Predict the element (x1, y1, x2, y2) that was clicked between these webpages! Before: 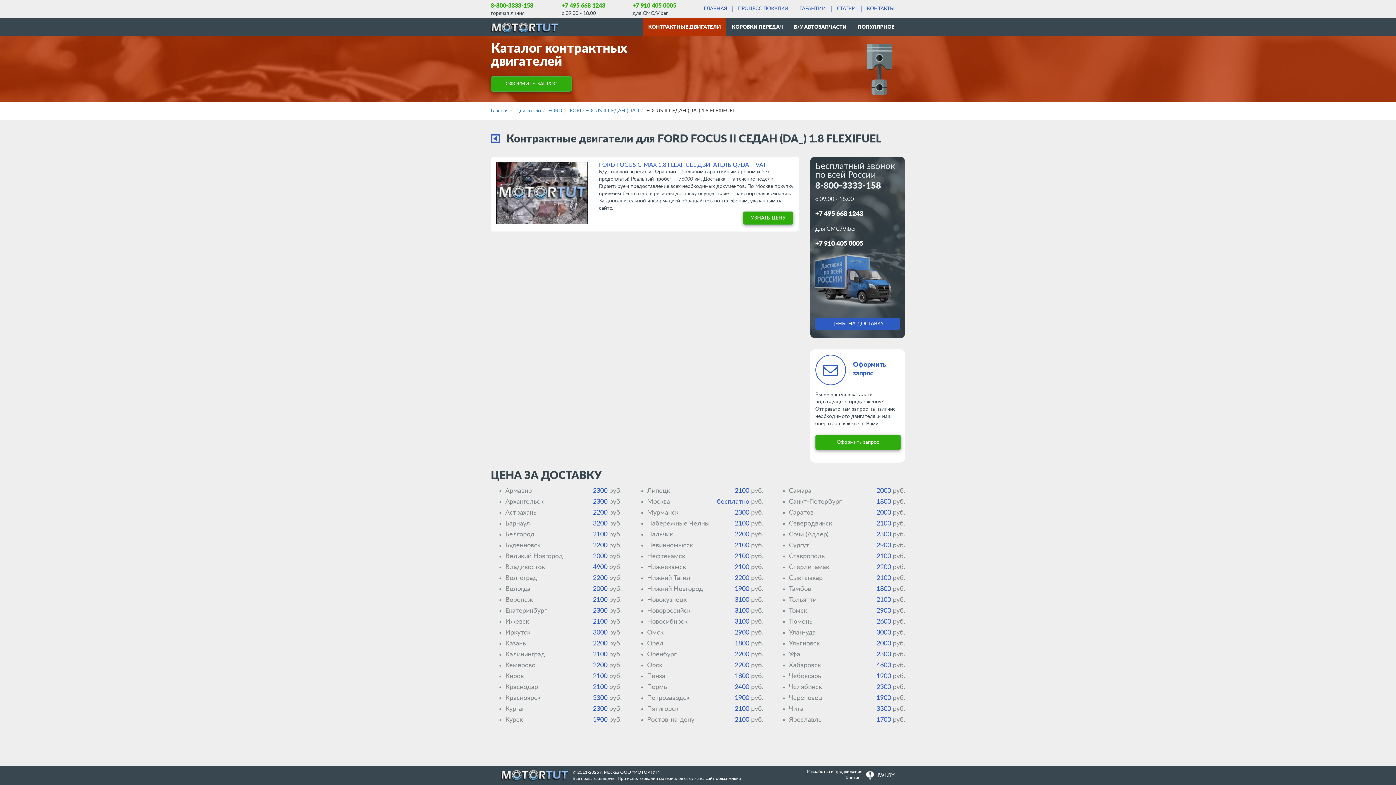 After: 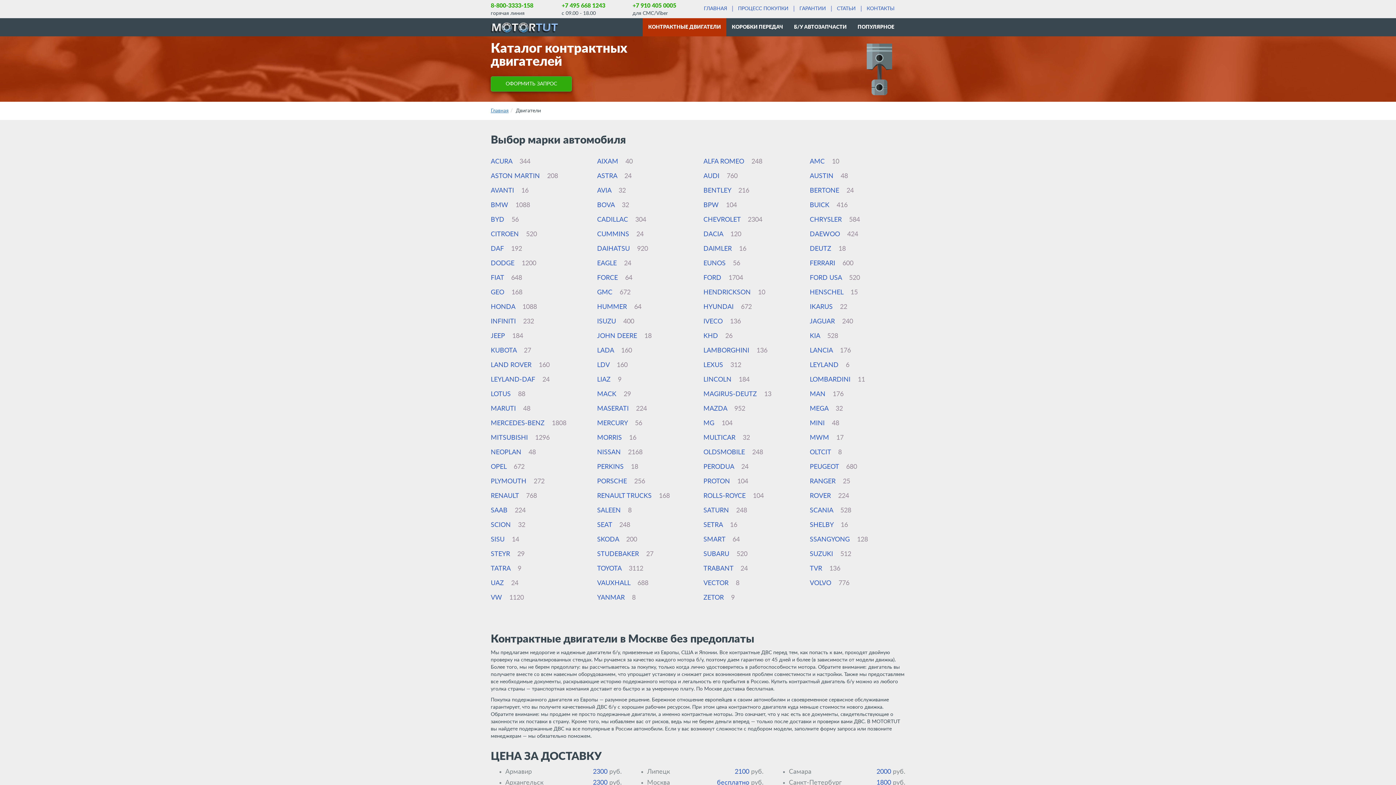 Action: label: Двигатели bbox: (516, 108, 541, 113)